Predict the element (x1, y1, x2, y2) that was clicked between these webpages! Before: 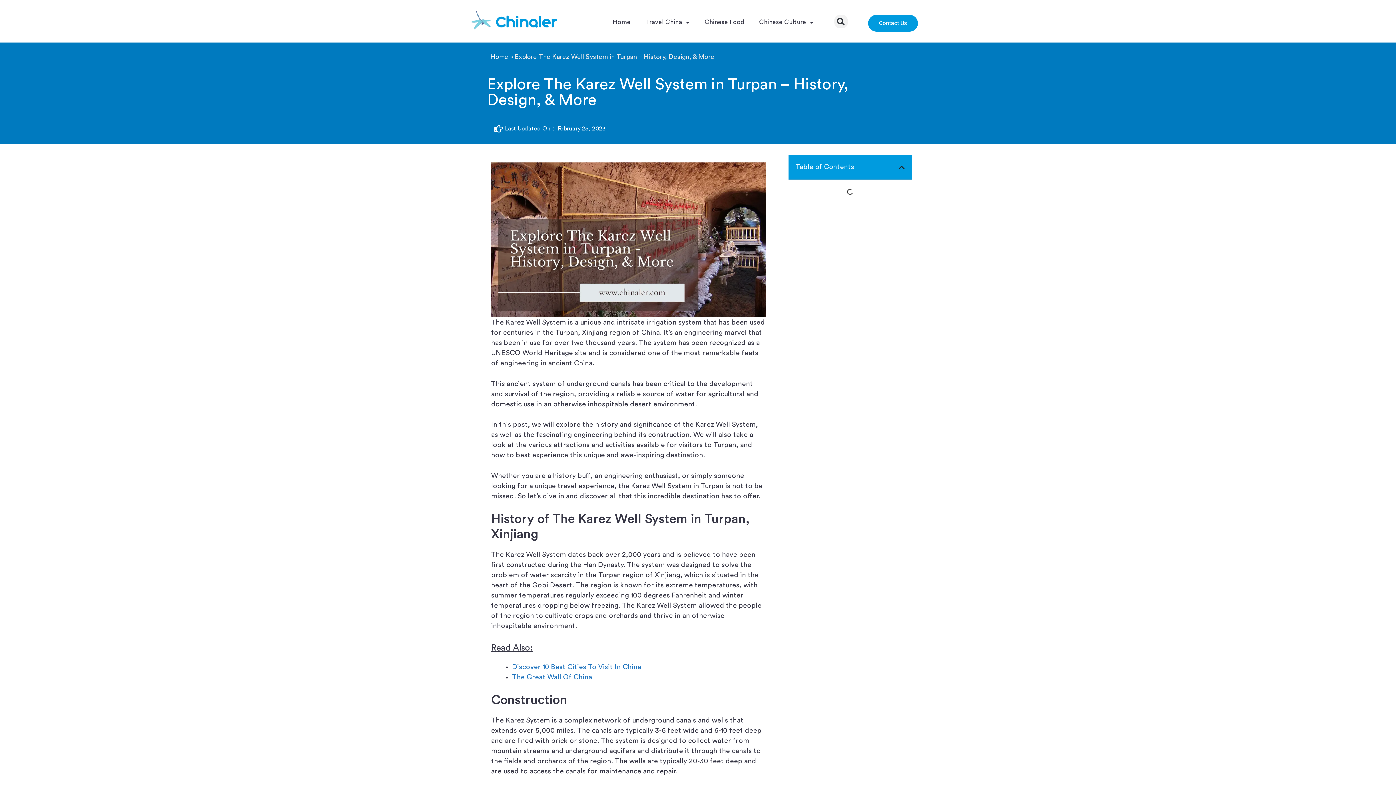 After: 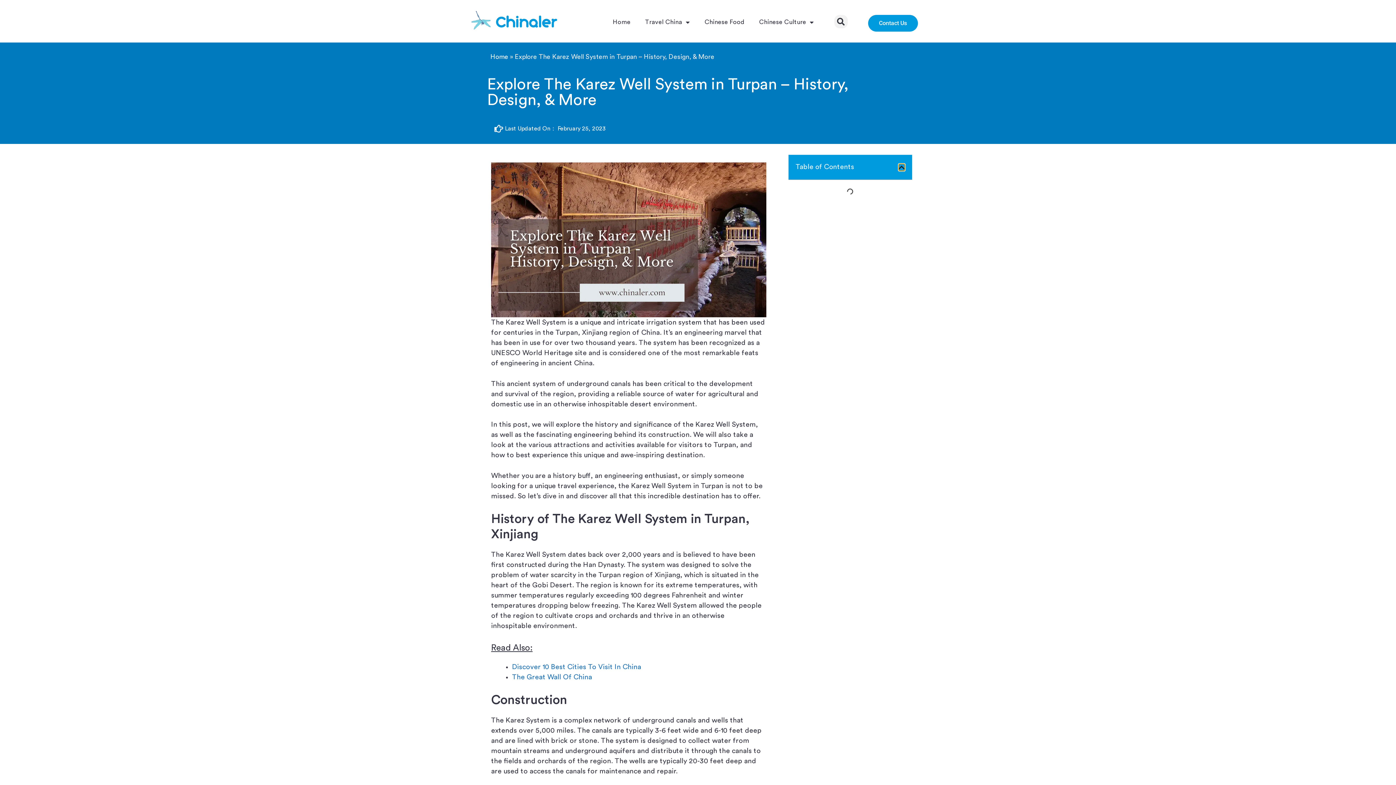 Action: bbox: (898, 163, 904, 170) label: Close table of contents